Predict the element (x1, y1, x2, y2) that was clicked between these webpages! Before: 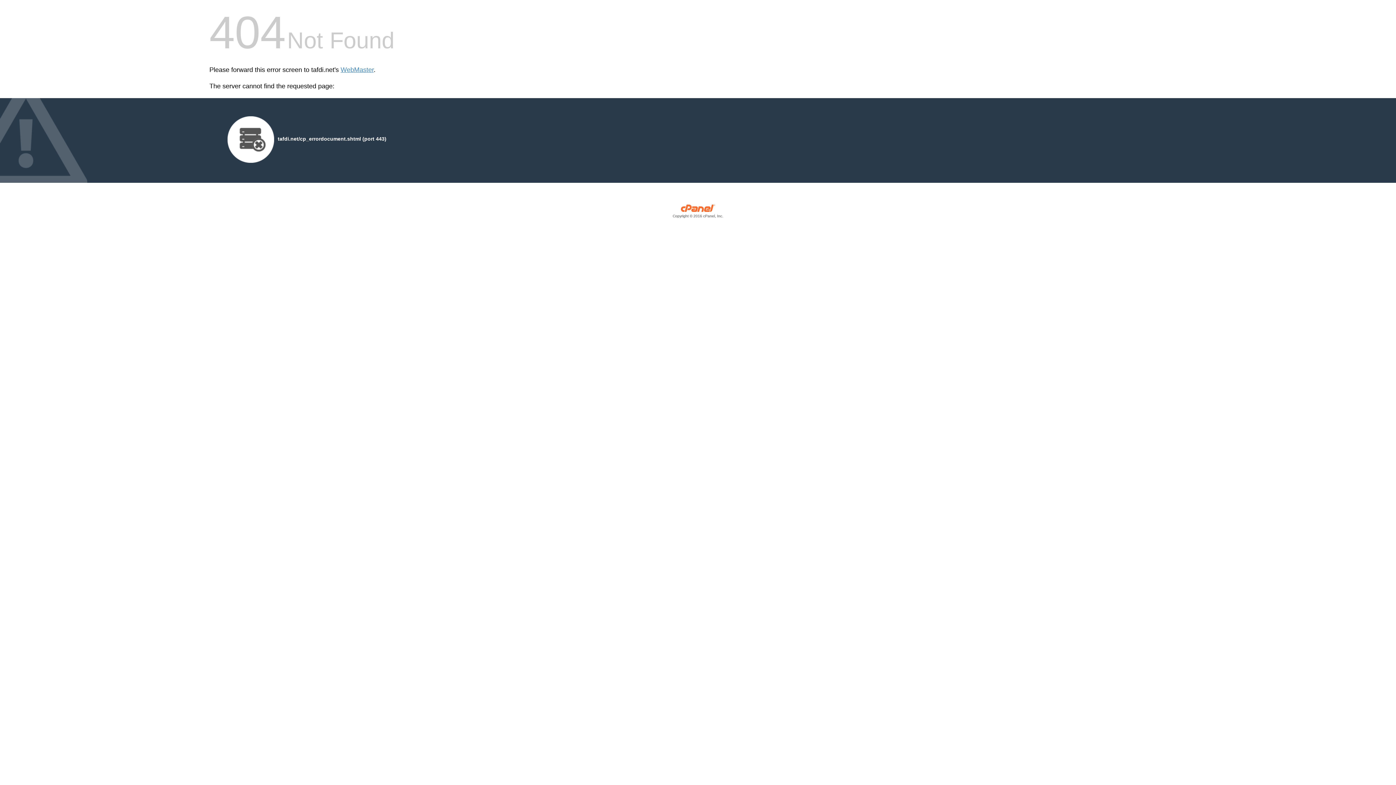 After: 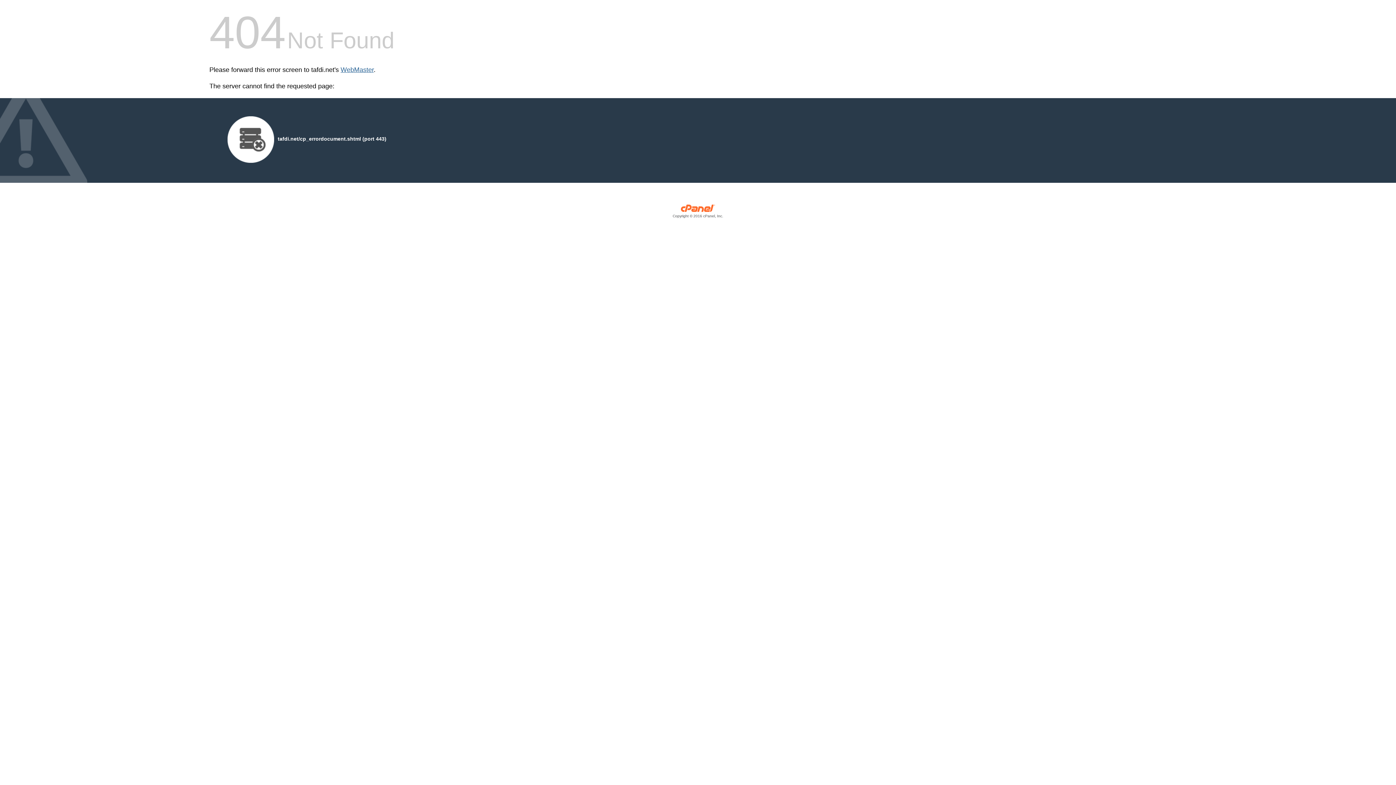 Action: bbox: (340, 66, 373, 73) label: WebMaster